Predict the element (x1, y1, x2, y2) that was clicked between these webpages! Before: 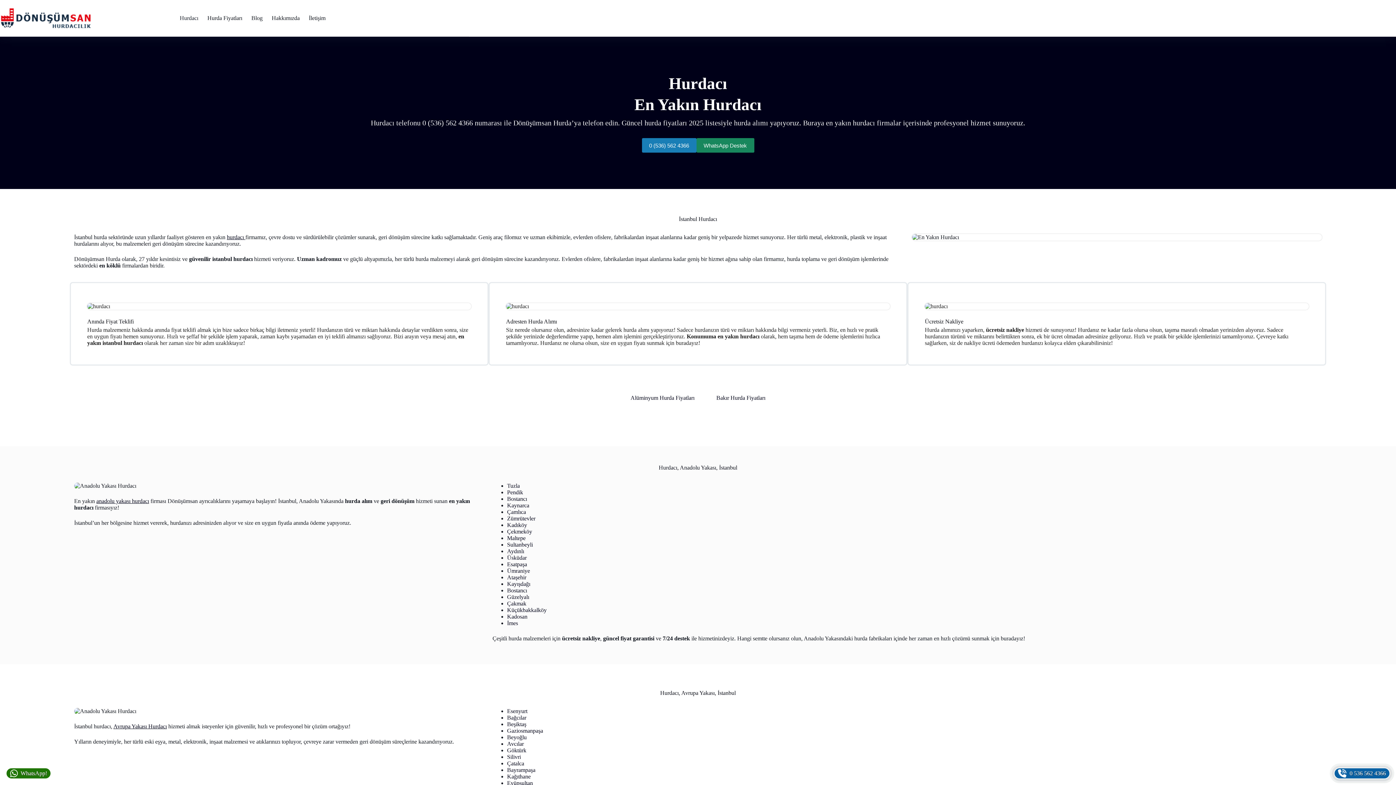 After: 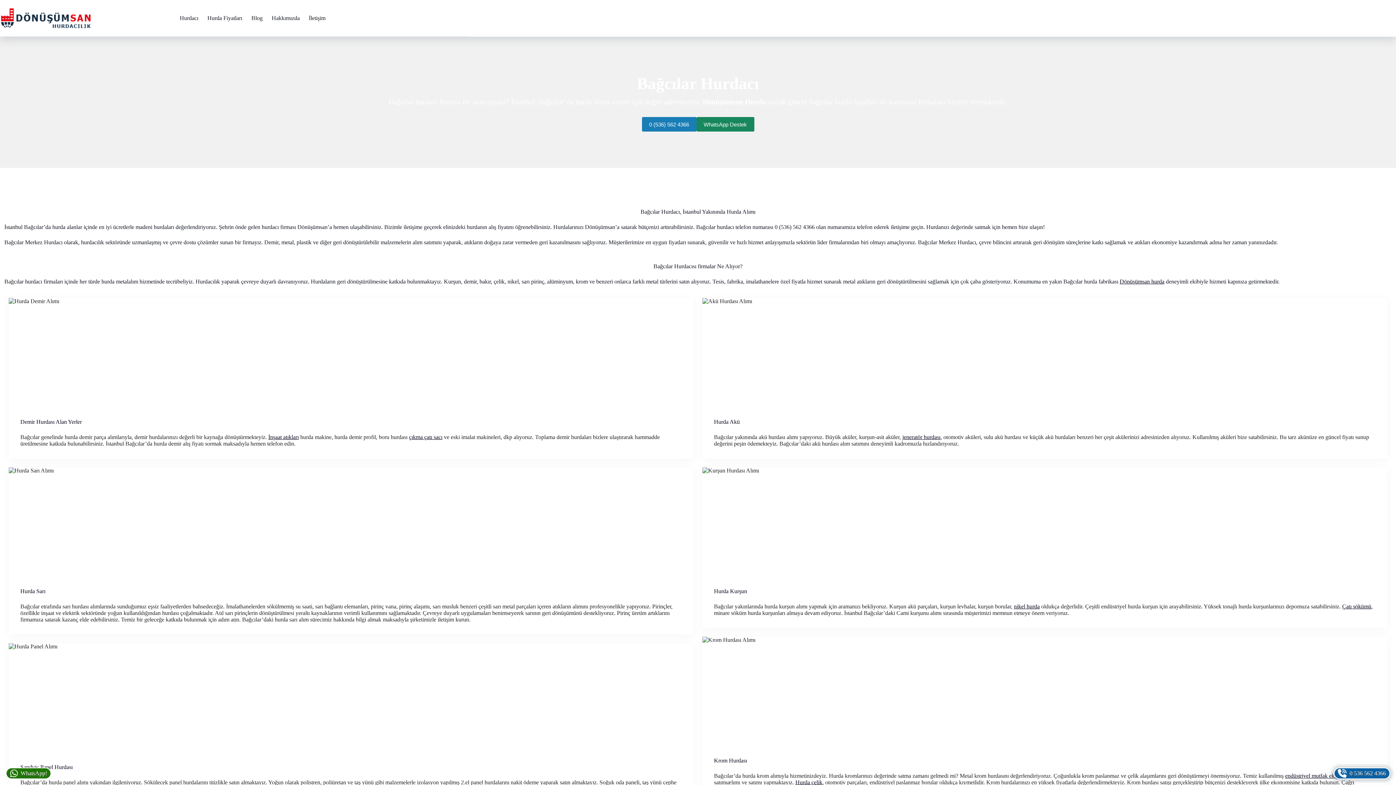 Action: bbox: (507, 714, 526, 721) label: Bağcılar